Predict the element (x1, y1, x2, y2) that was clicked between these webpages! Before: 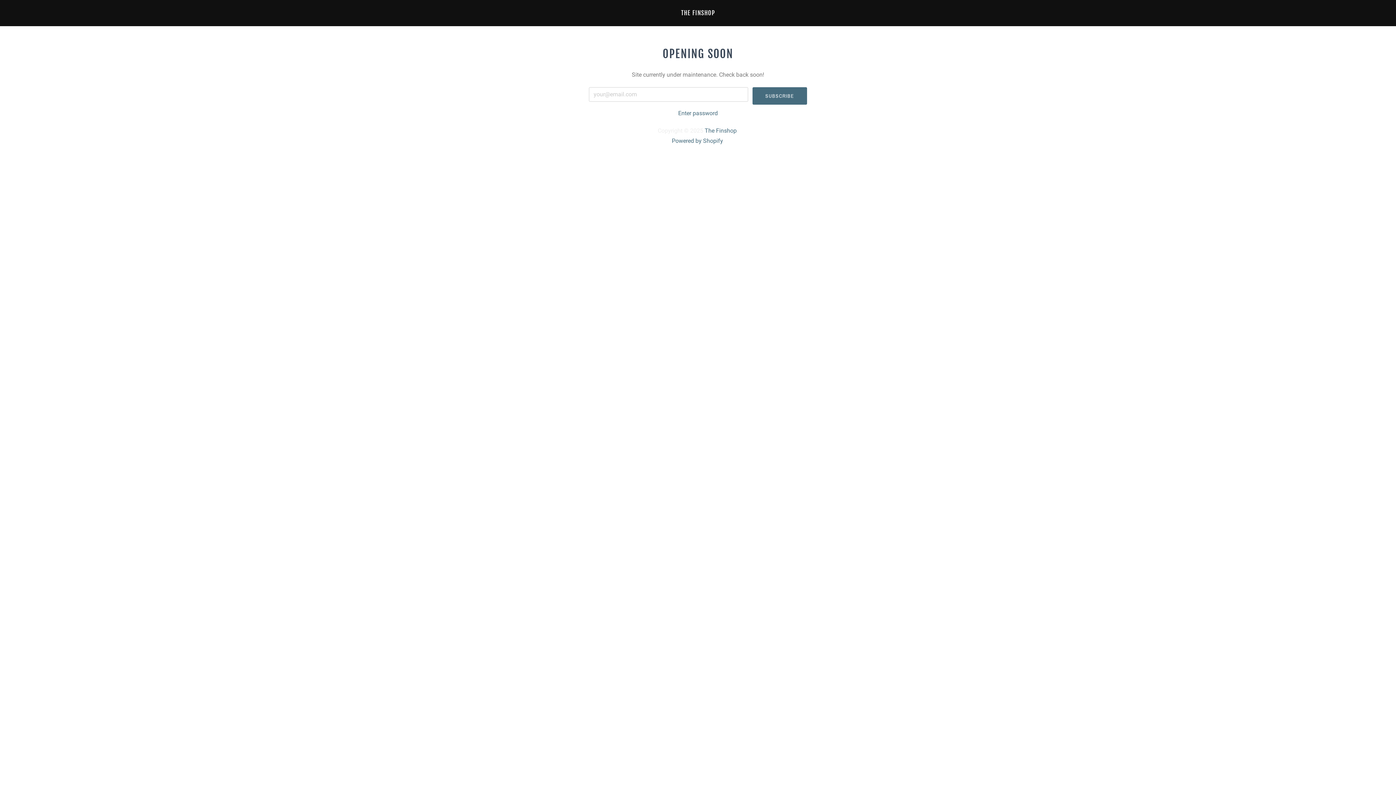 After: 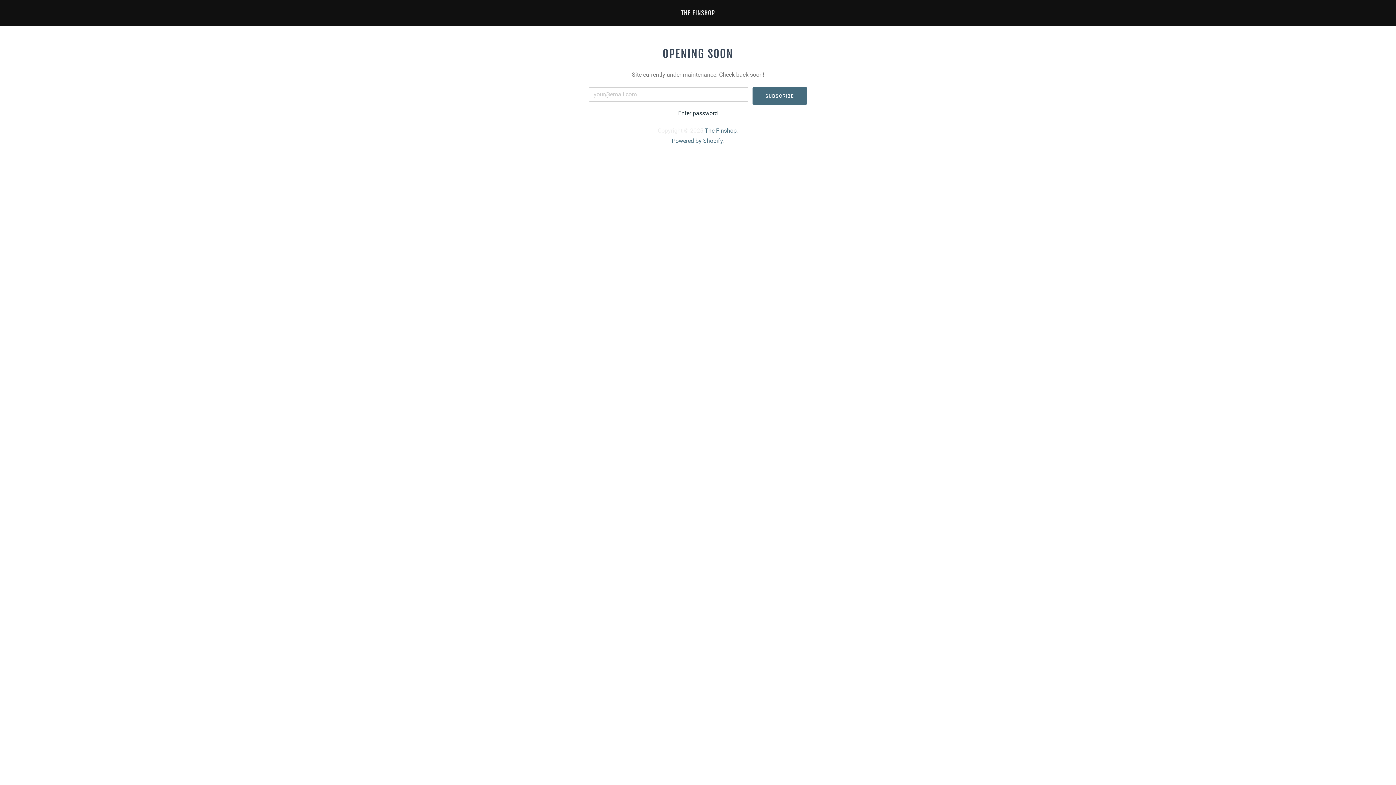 Action: label: Enter password bbox: (589, 108, 807, 118)